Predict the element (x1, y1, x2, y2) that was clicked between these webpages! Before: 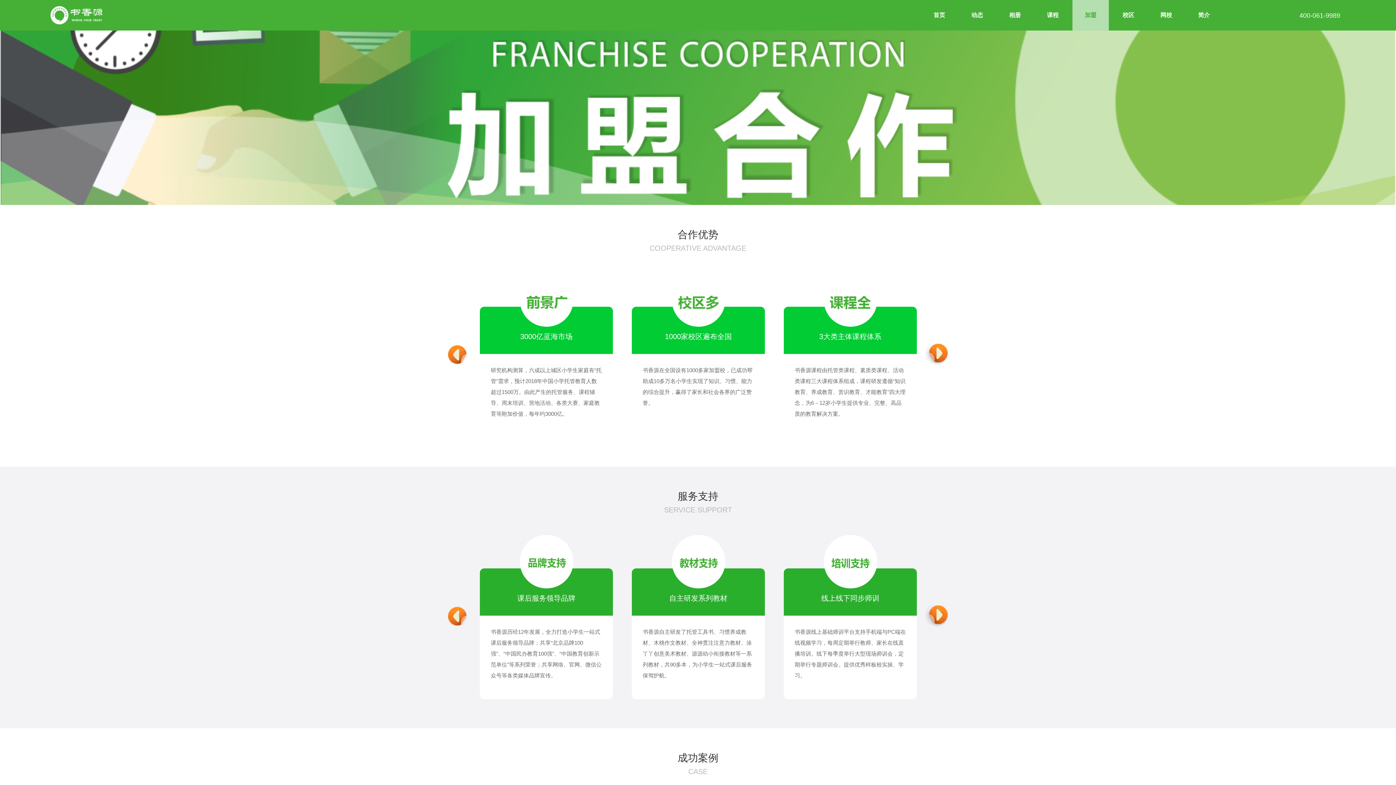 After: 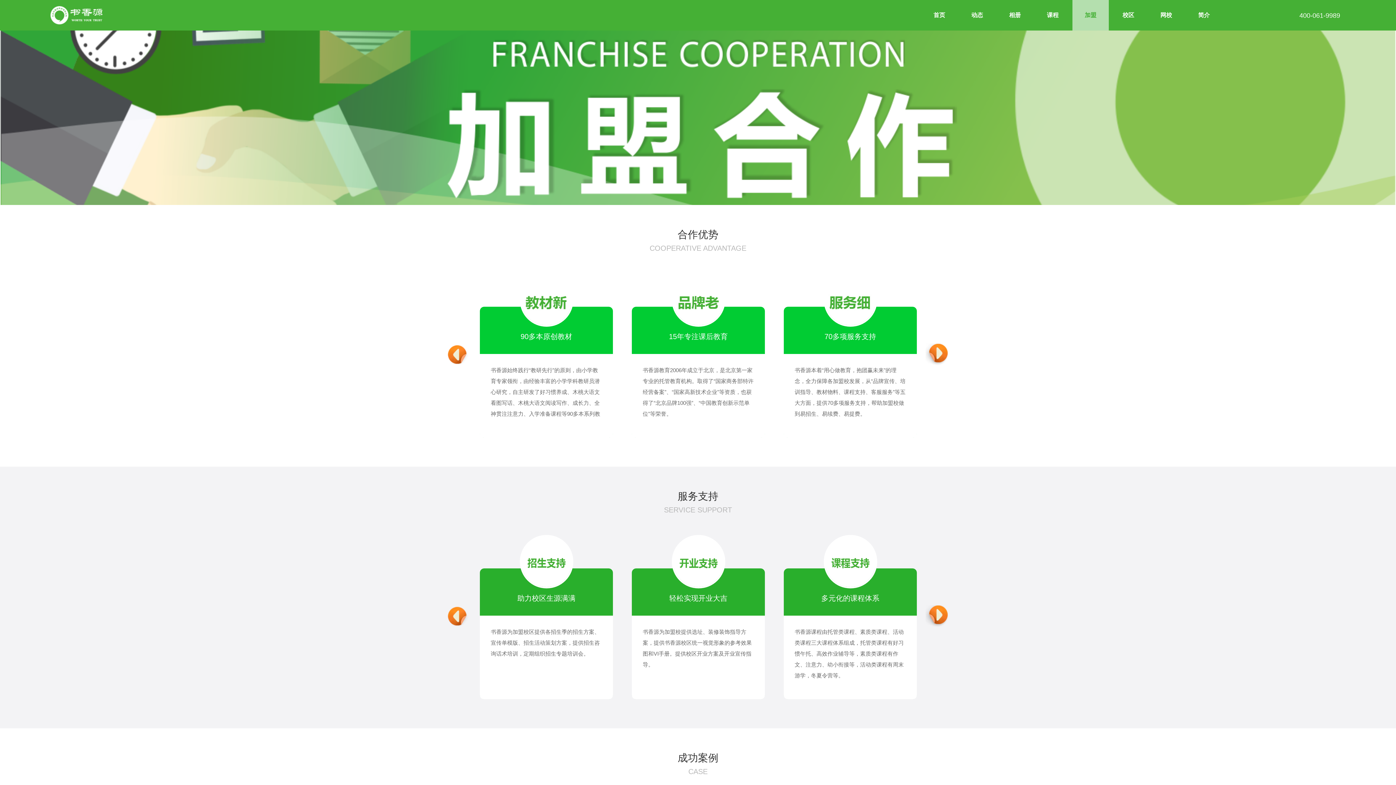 Action: label: Next bbox: (925, 605, 948, 628)